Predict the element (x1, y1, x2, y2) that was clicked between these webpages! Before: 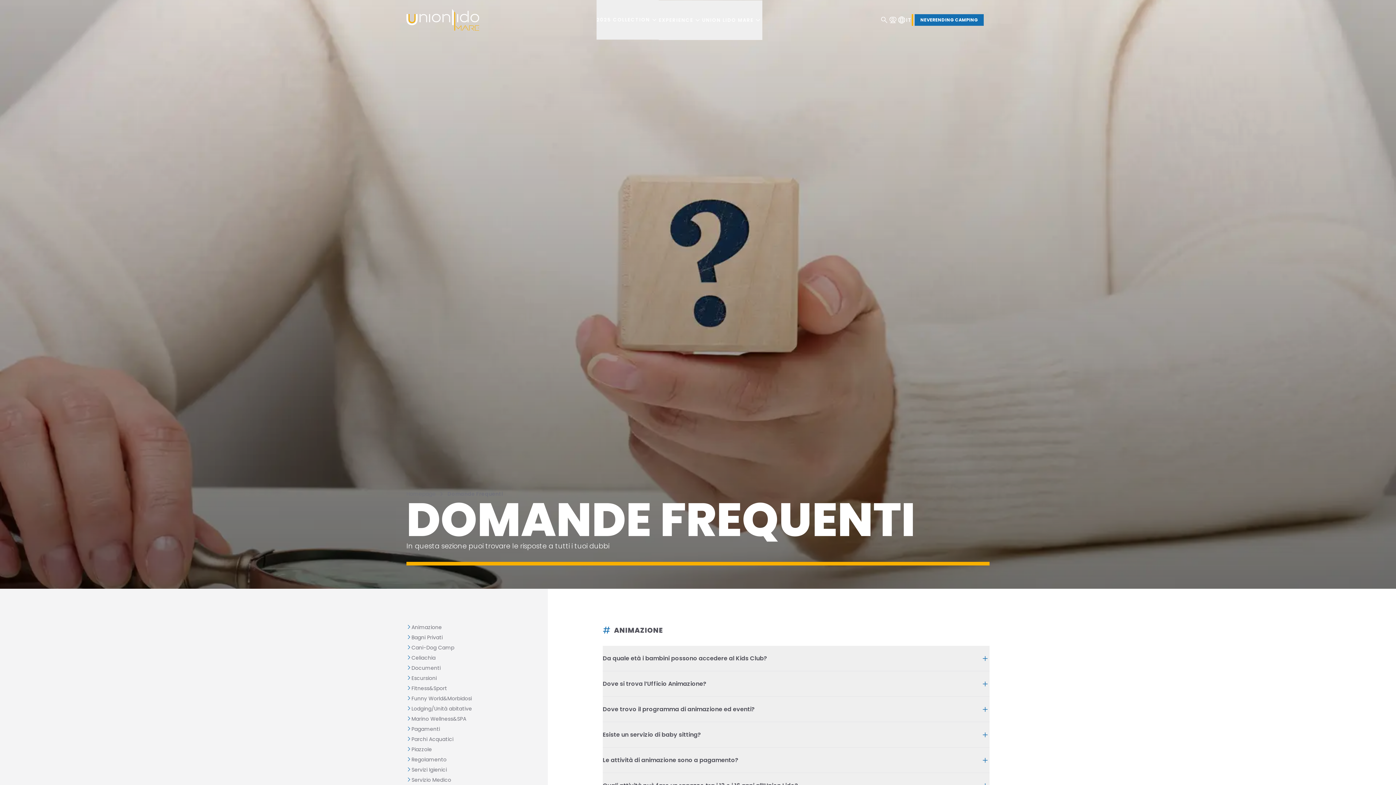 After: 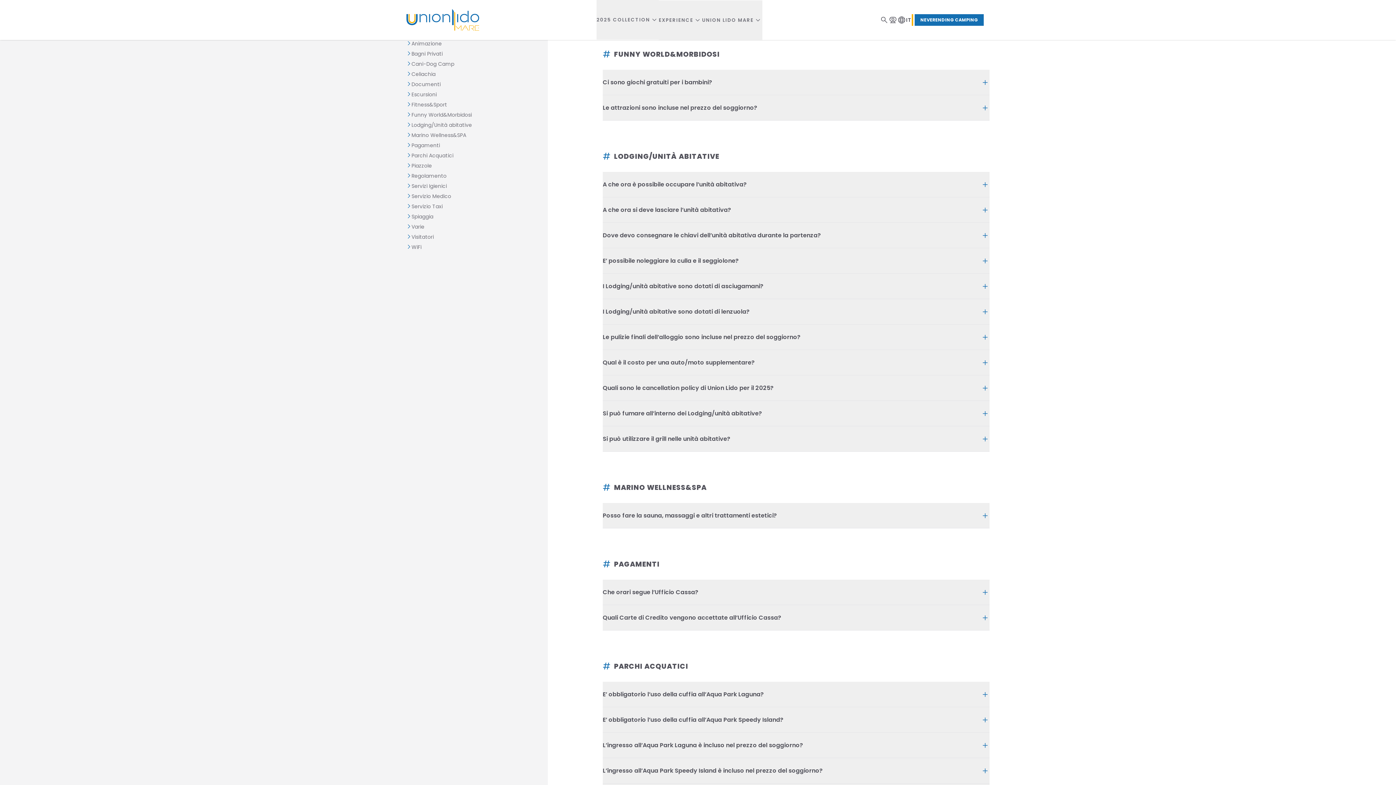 Action: bbox: (411, 695, 471, 702) label: Funny World&Morbidosi